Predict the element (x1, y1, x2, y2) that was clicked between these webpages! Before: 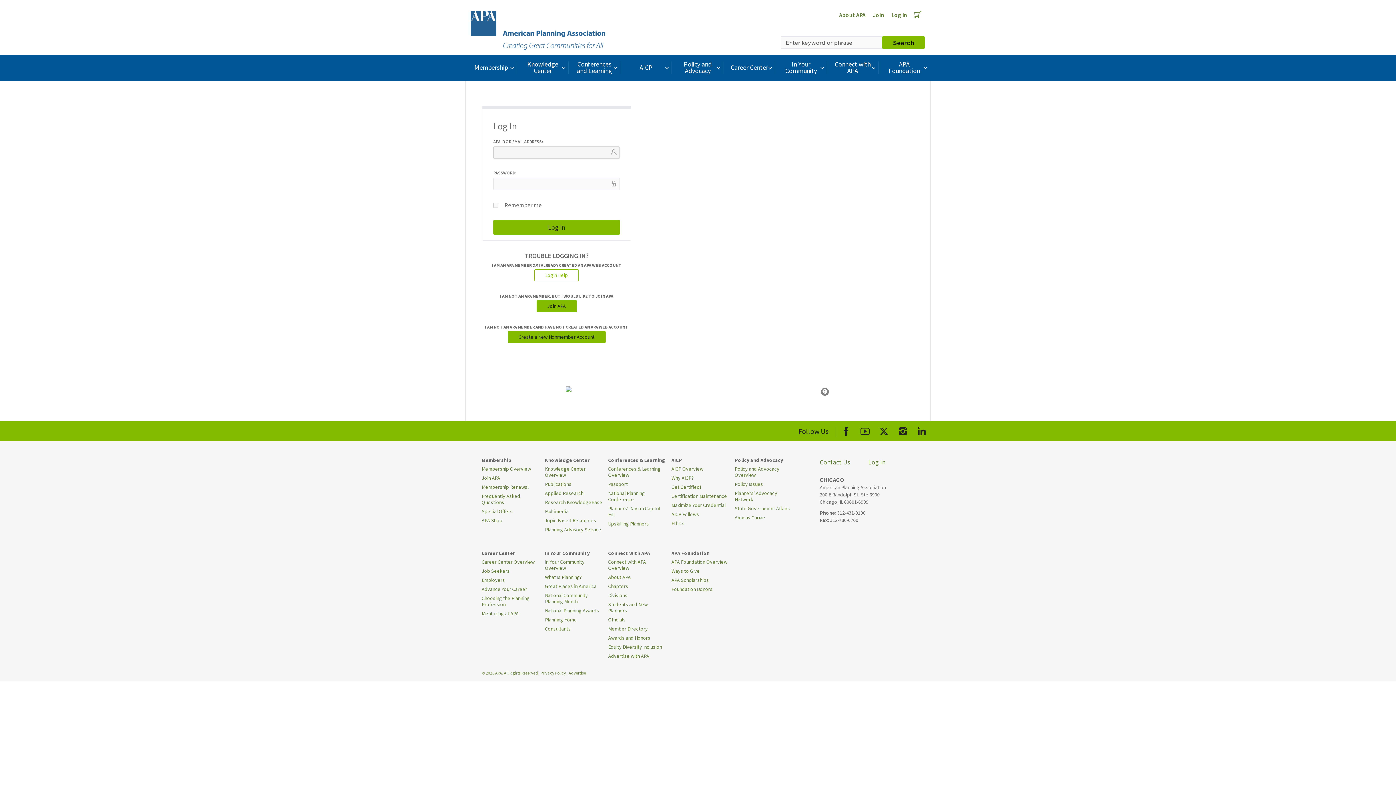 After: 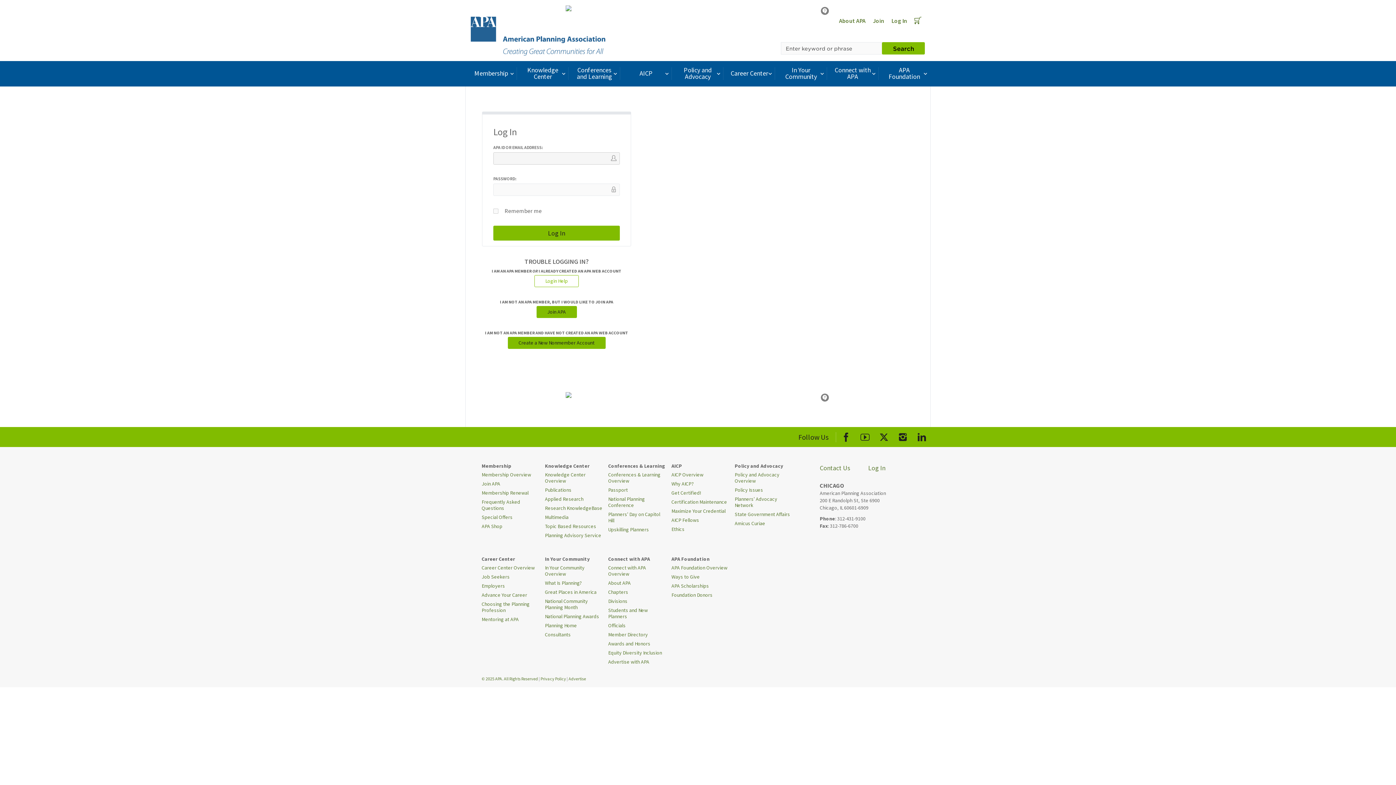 Action: bbox: (863, 456, 891, 468) label: Log In